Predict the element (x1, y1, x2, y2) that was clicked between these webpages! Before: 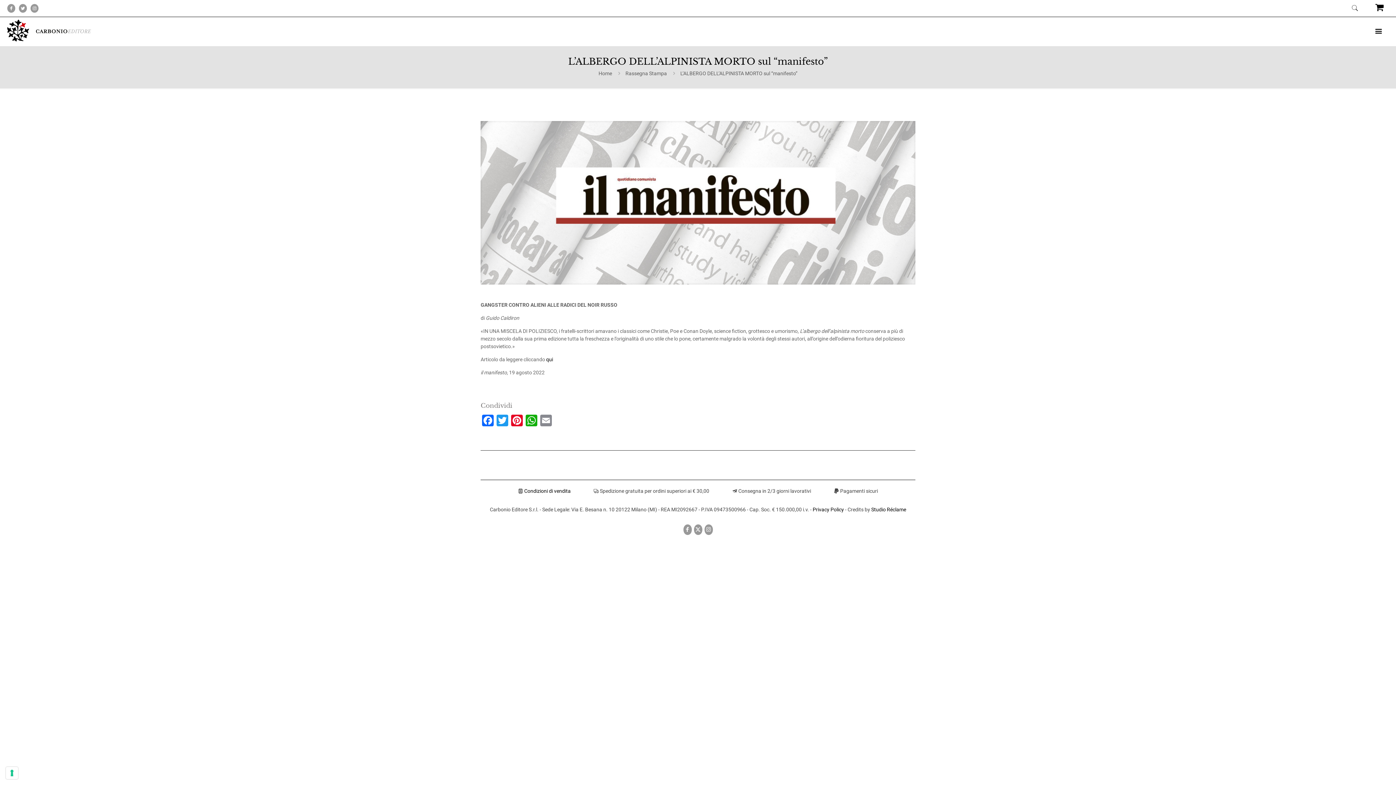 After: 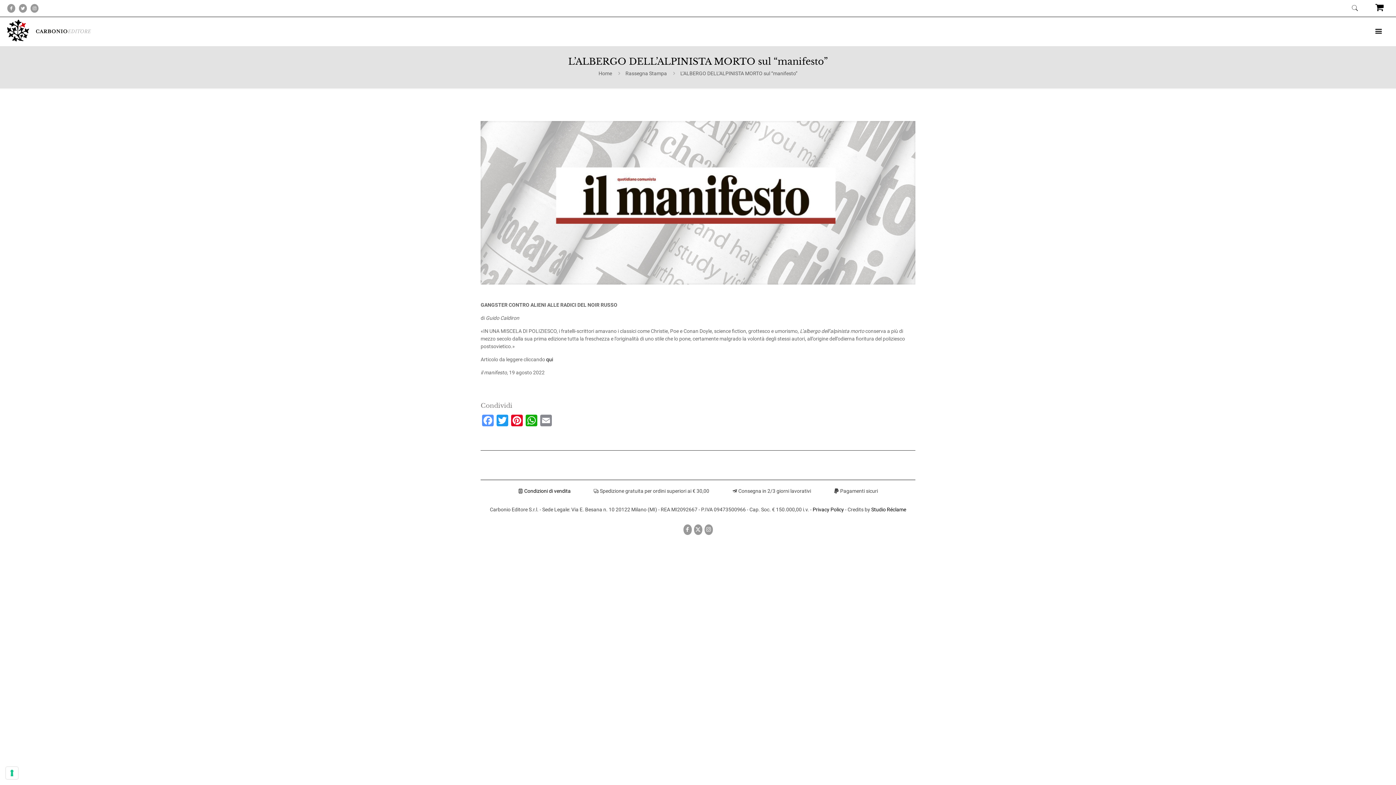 Action: label: Facebook bbox: (480, 415, 495, 428)